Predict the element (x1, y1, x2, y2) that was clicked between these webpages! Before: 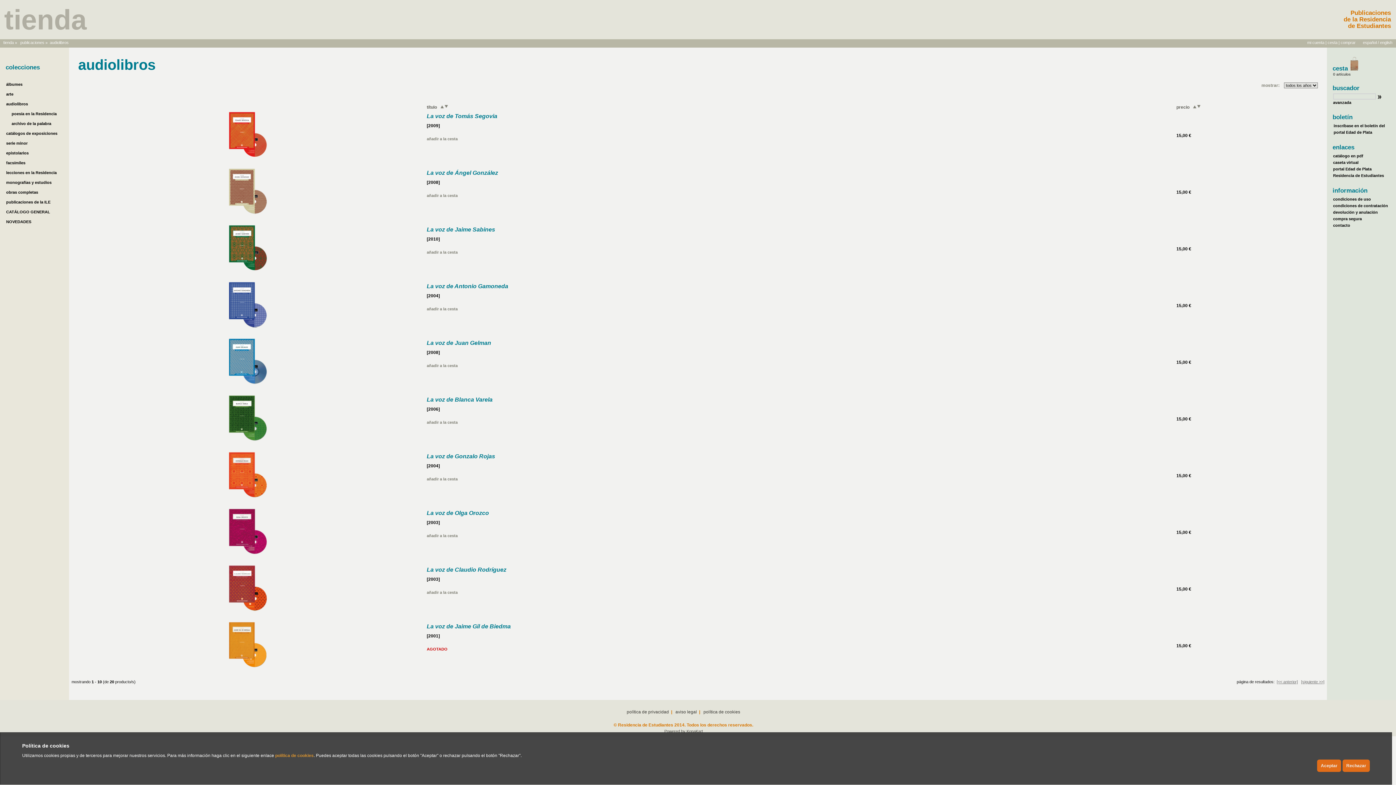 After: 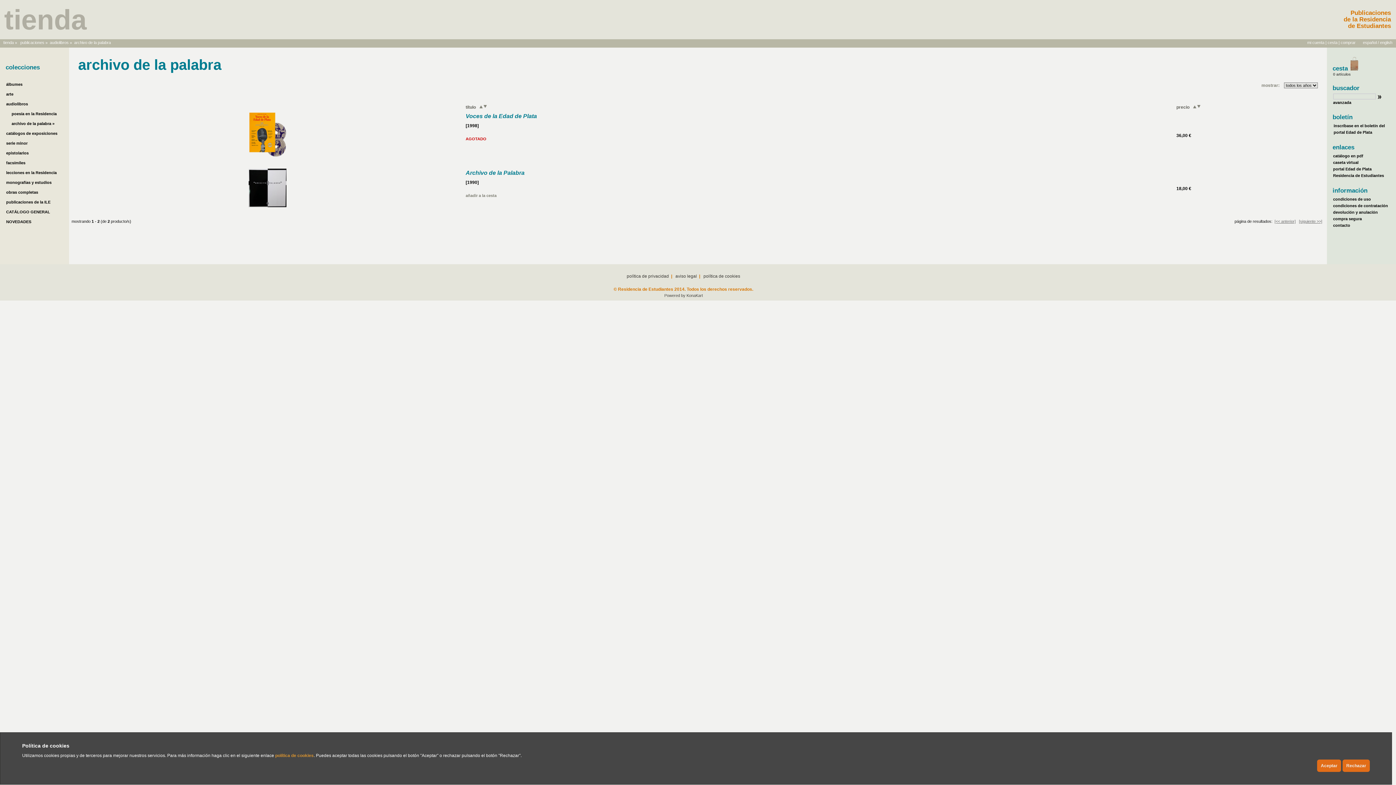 Action: bbox: (6, 121, 51, 125) label:      archivo de la palabra